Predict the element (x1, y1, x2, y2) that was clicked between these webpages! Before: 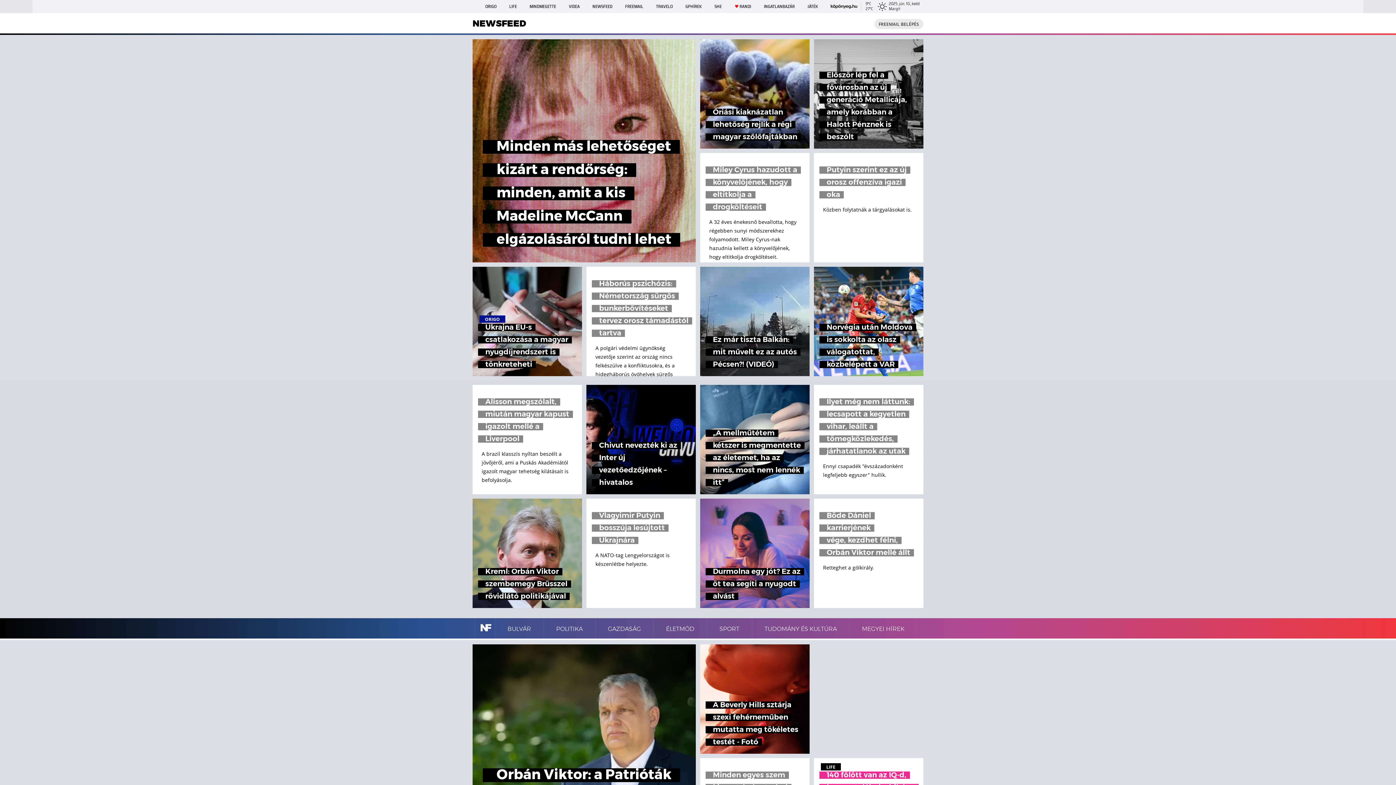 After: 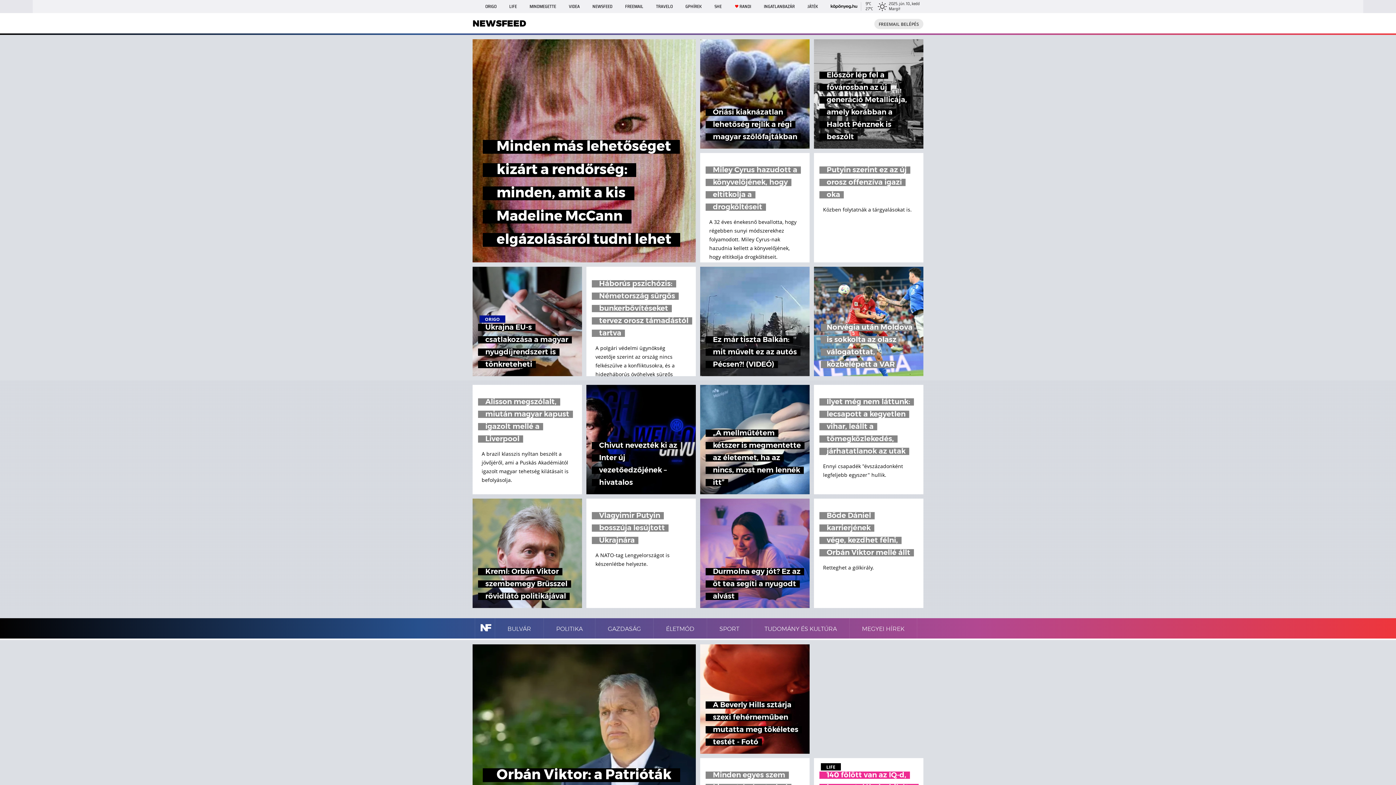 Action: bbox: (814, 266, 923, 376) label: Norvégia után Moldova is sokkolta az olasz válogatottat, közbelépett a VAR